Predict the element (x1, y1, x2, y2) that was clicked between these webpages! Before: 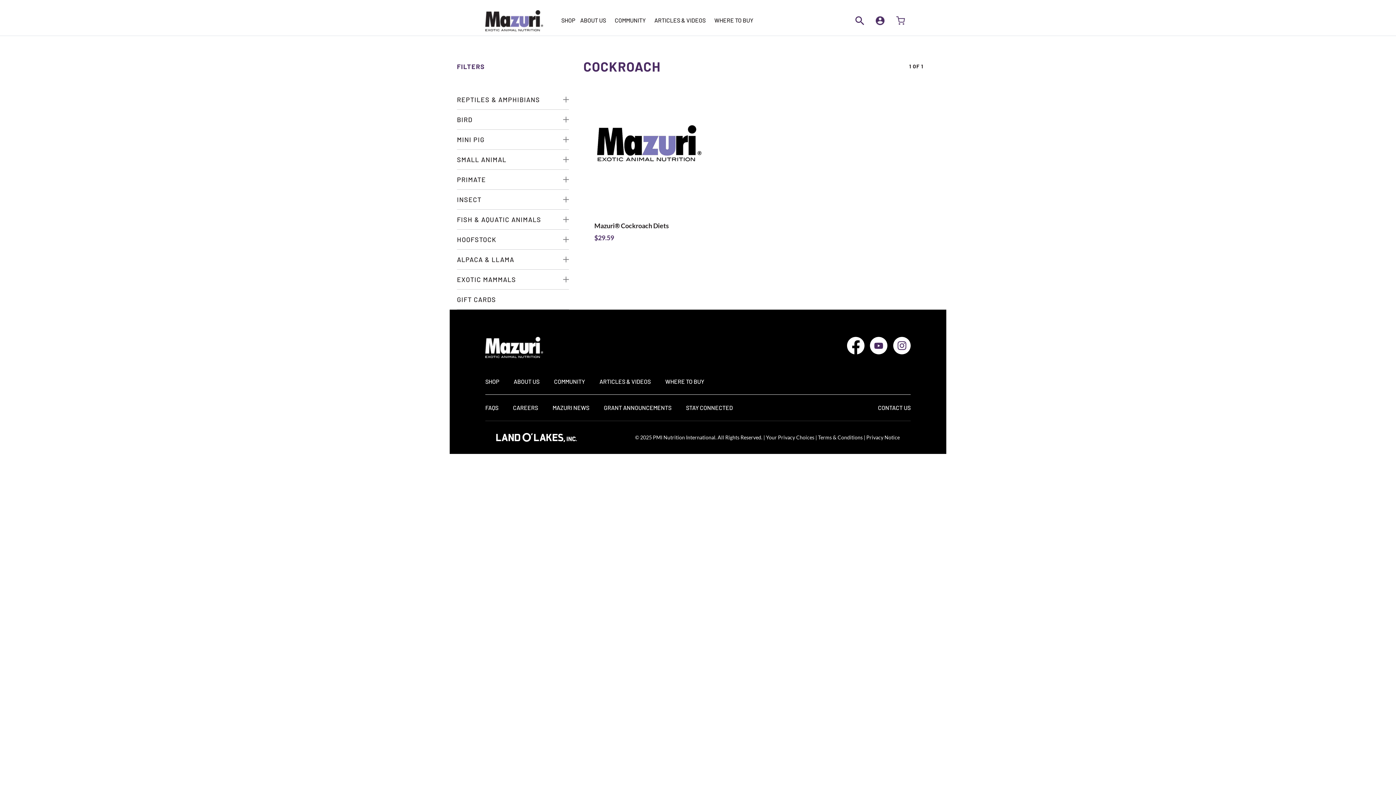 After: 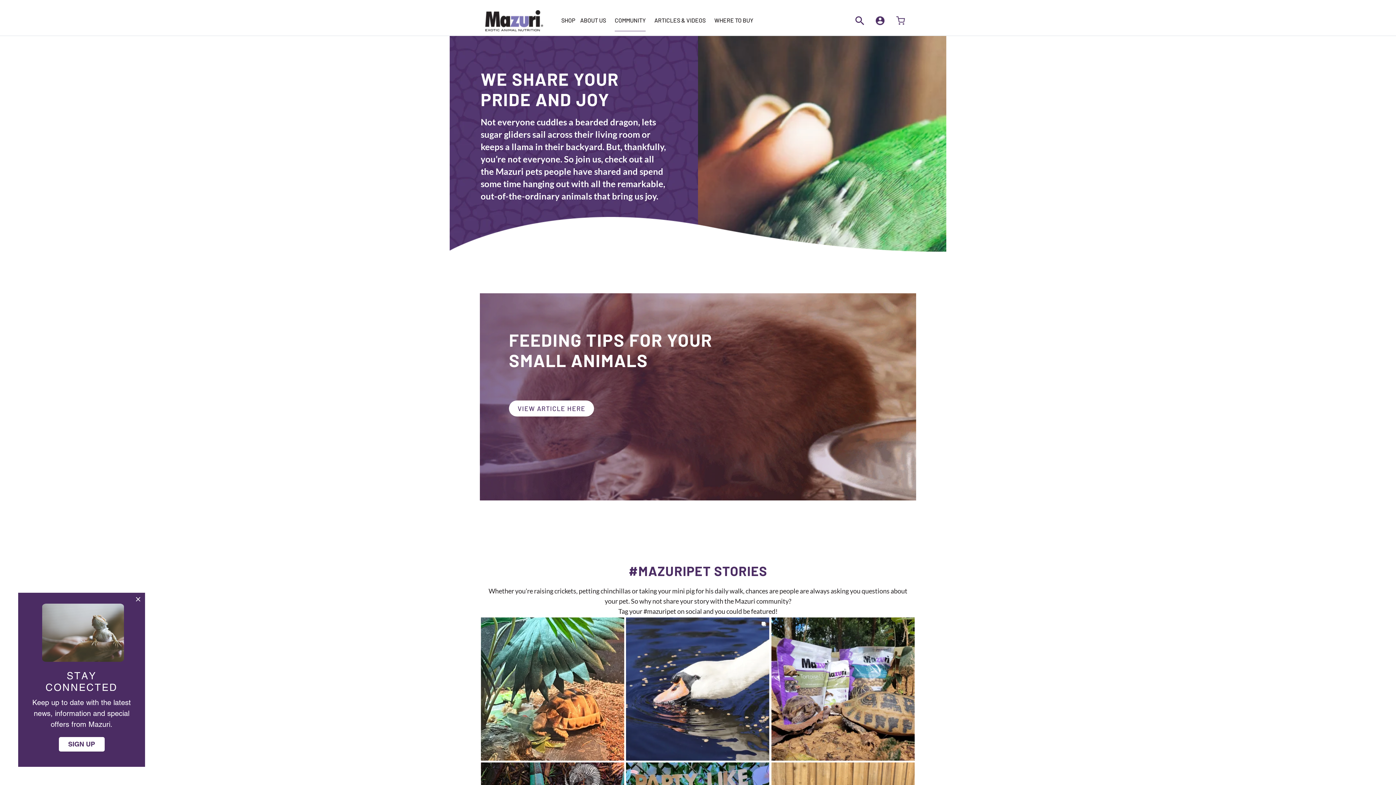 Action: bbox: (554, 369, 585, 394) label: COMMUNITY